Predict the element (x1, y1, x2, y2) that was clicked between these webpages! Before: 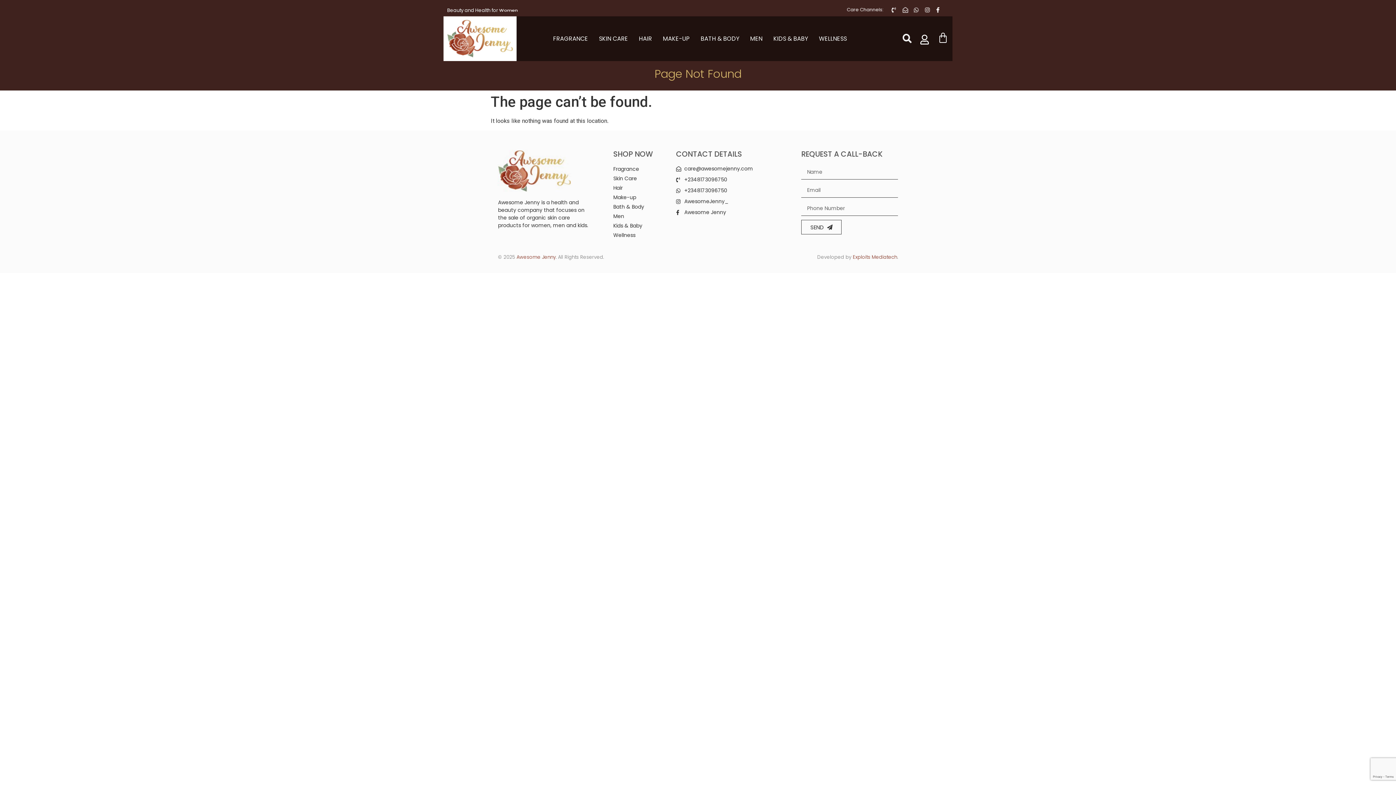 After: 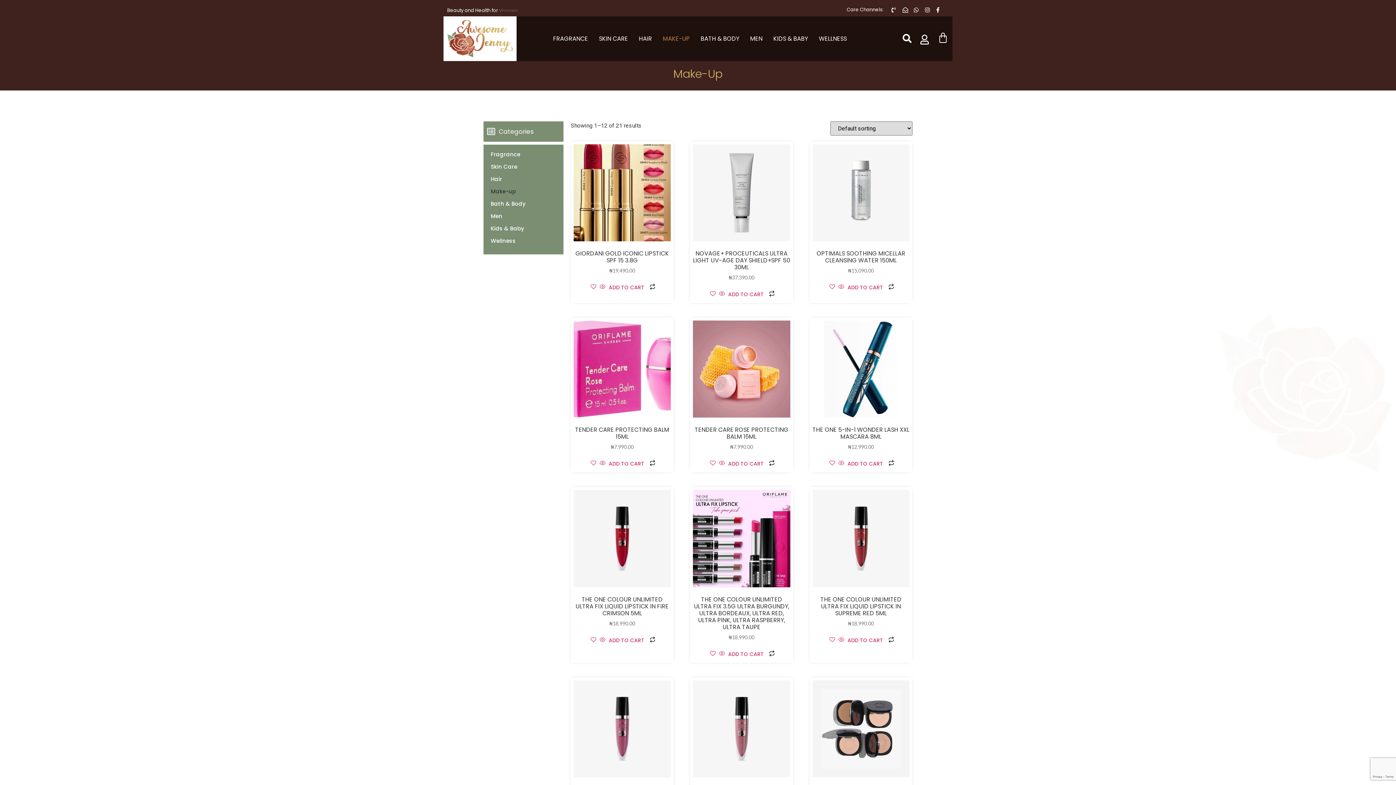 Action: label: Make-up bbox: (613, 193, 669, 201)